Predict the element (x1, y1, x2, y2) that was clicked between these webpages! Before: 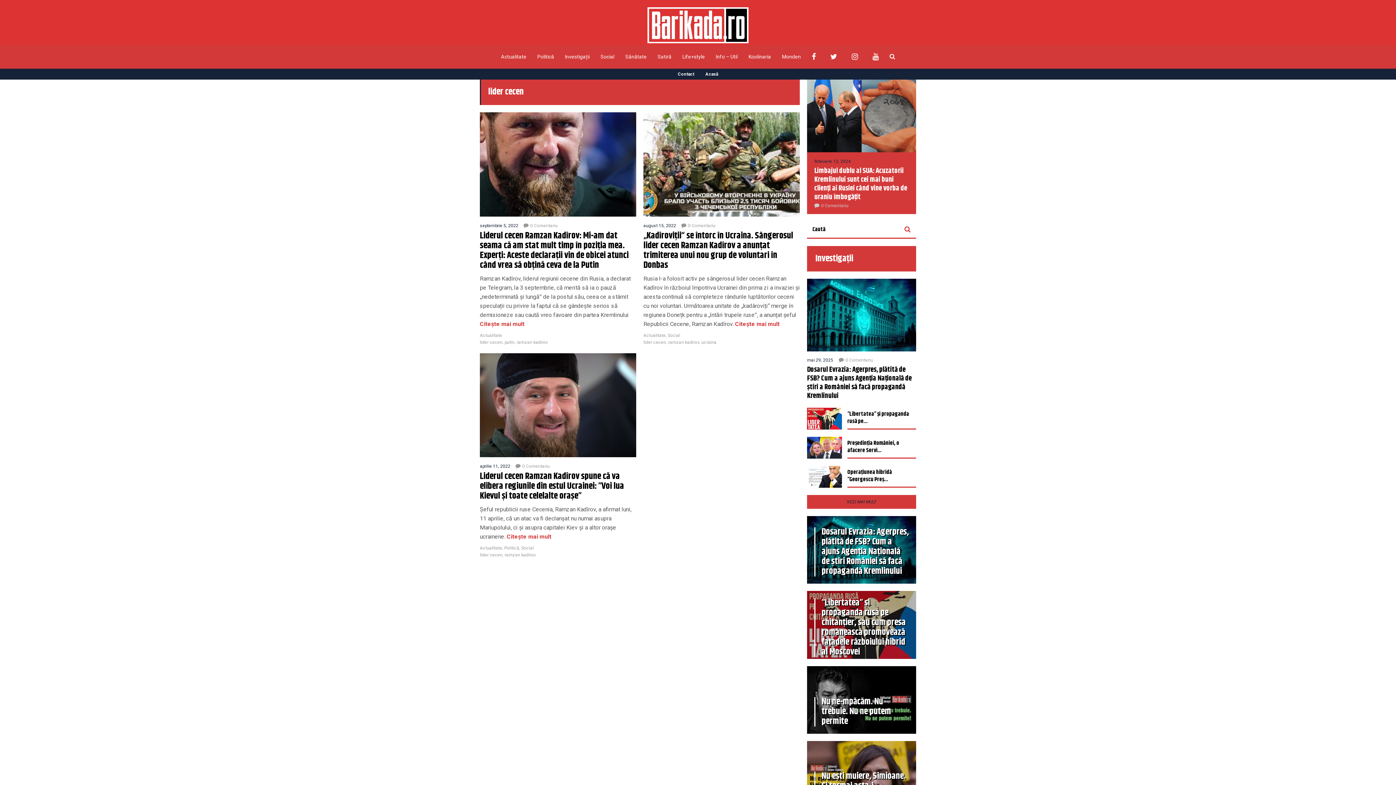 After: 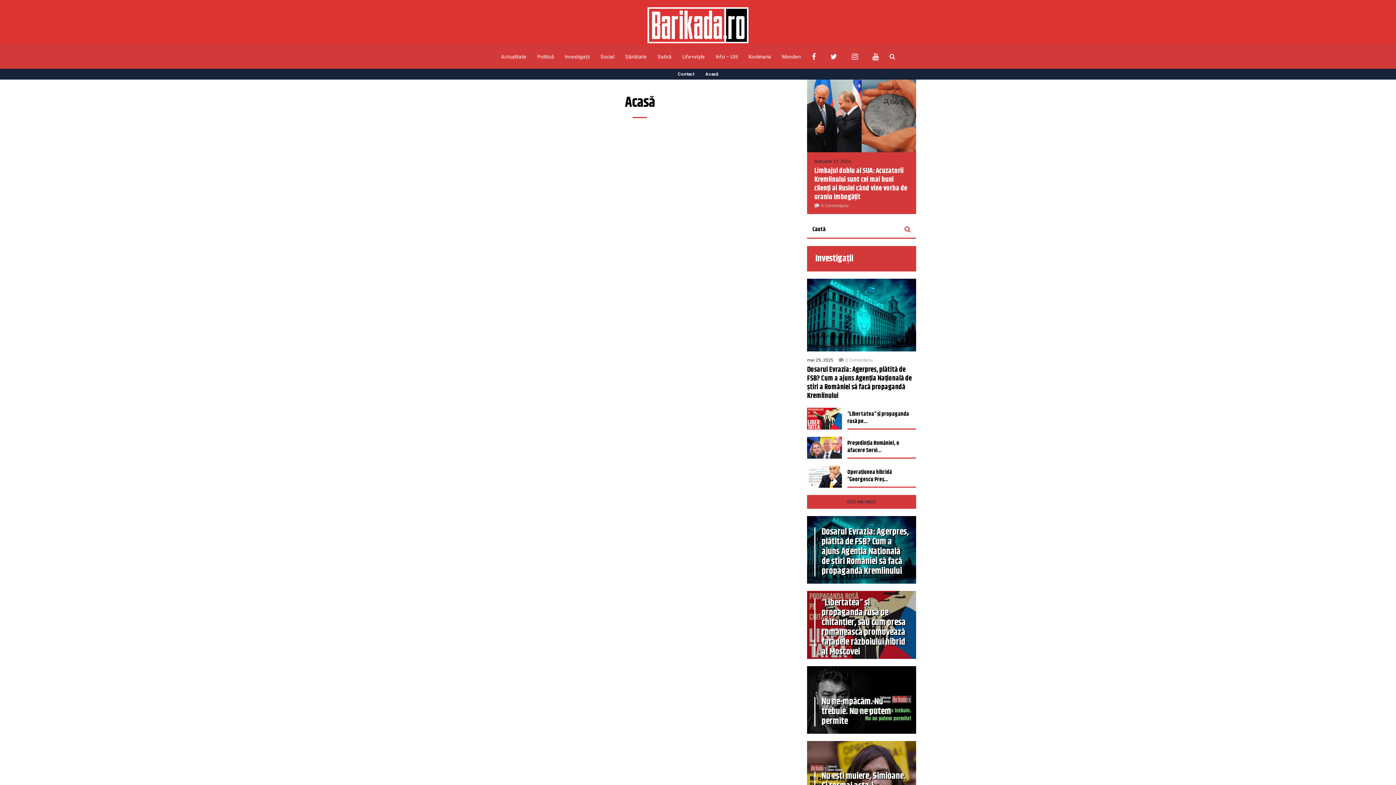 Action: bbox: (705, 68, 718, 79) label: Acasă